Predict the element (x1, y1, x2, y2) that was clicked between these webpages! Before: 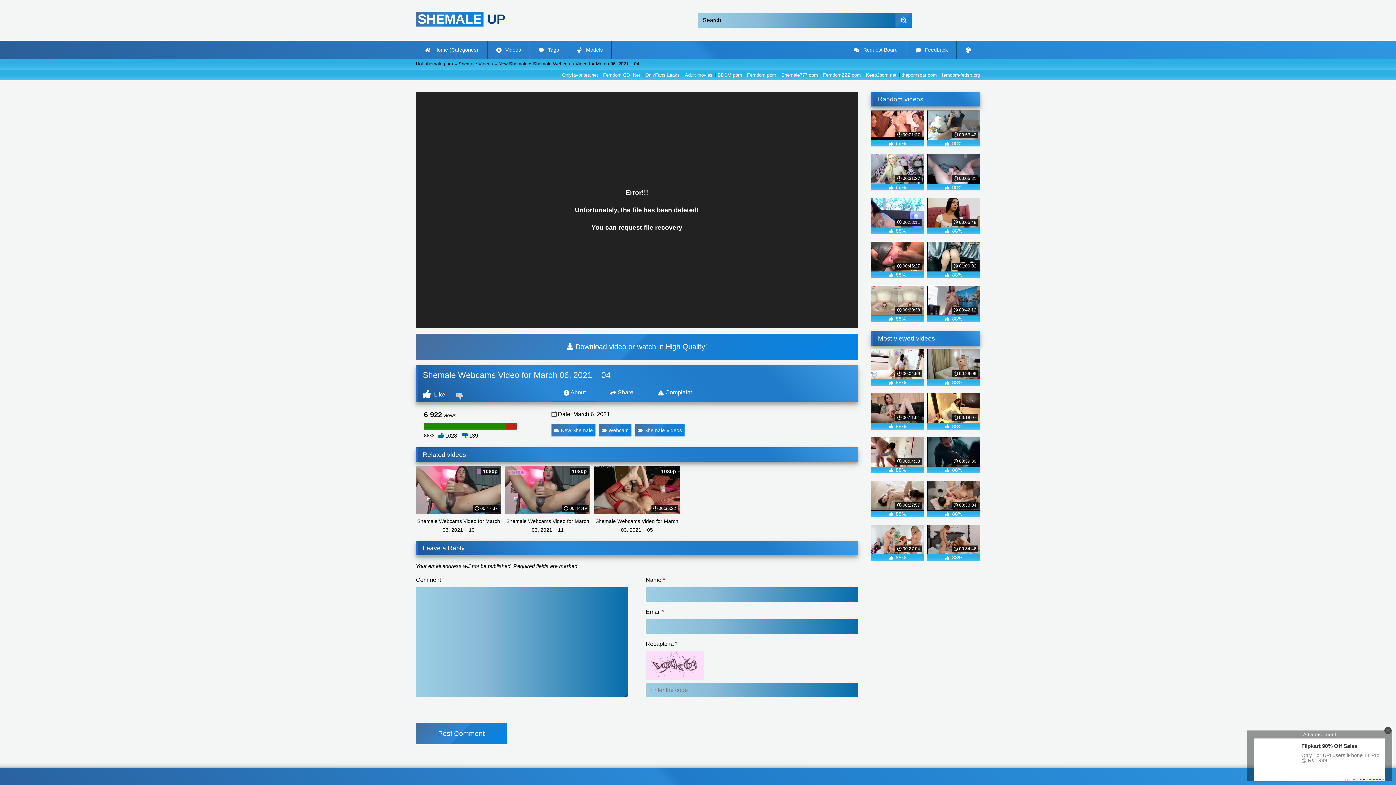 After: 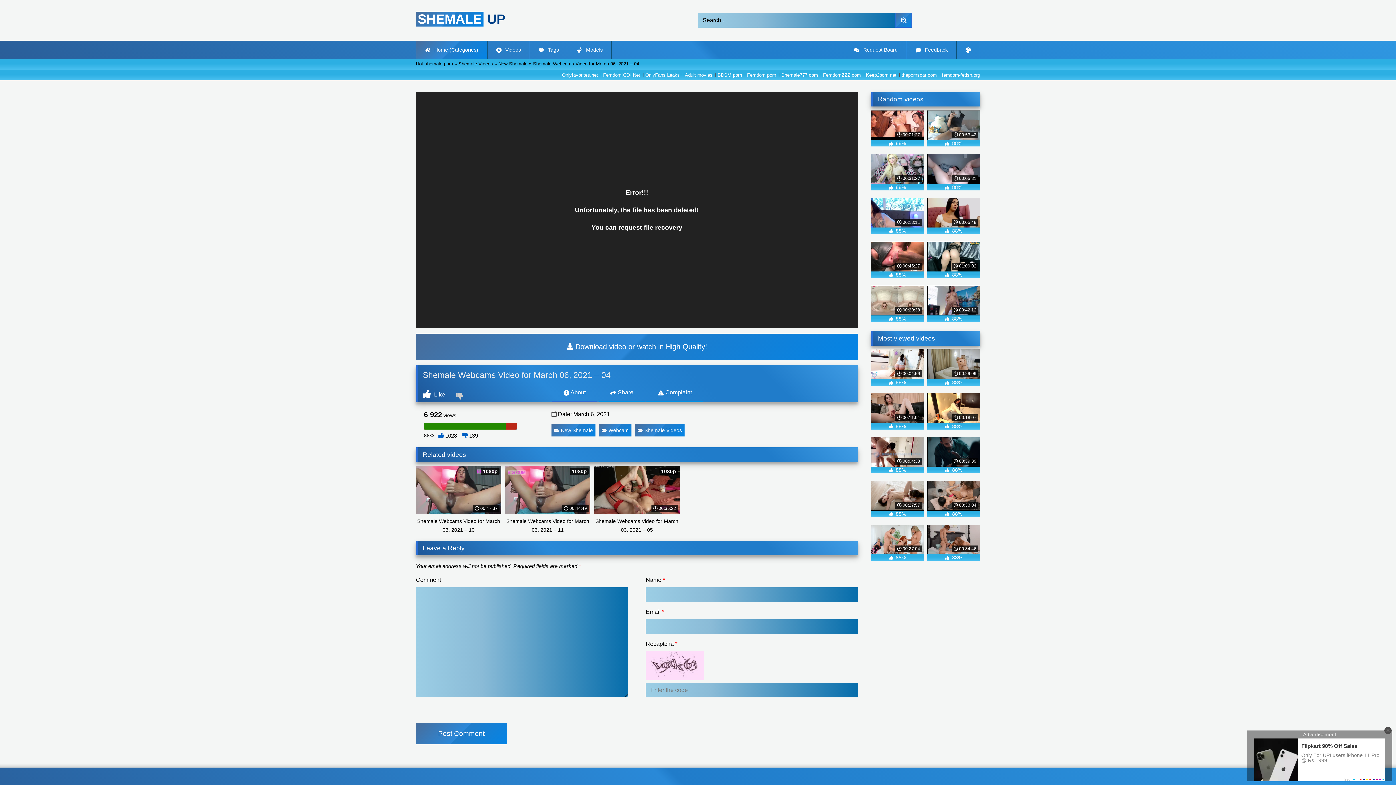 Action: label:  Home (Categories) bbox: (416, 40, 487, 58)